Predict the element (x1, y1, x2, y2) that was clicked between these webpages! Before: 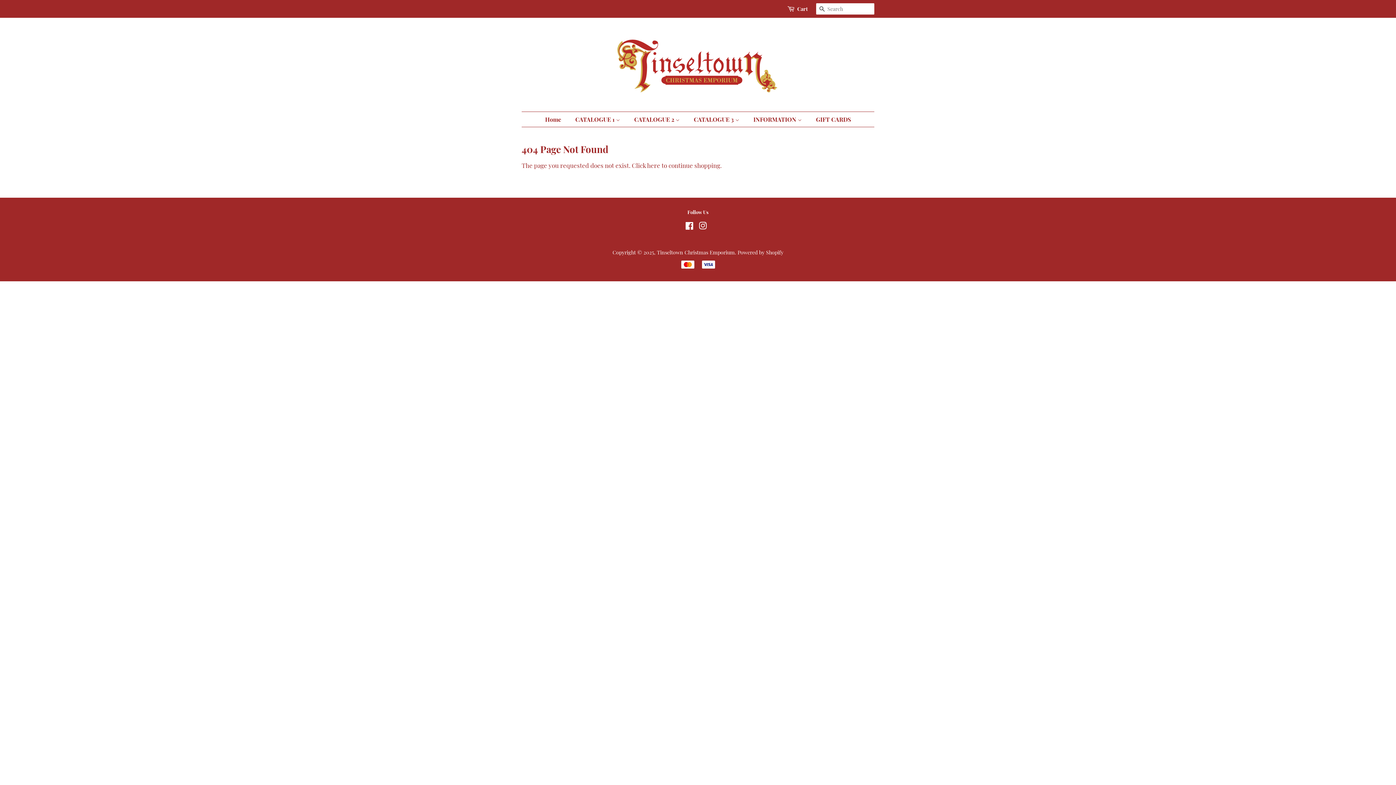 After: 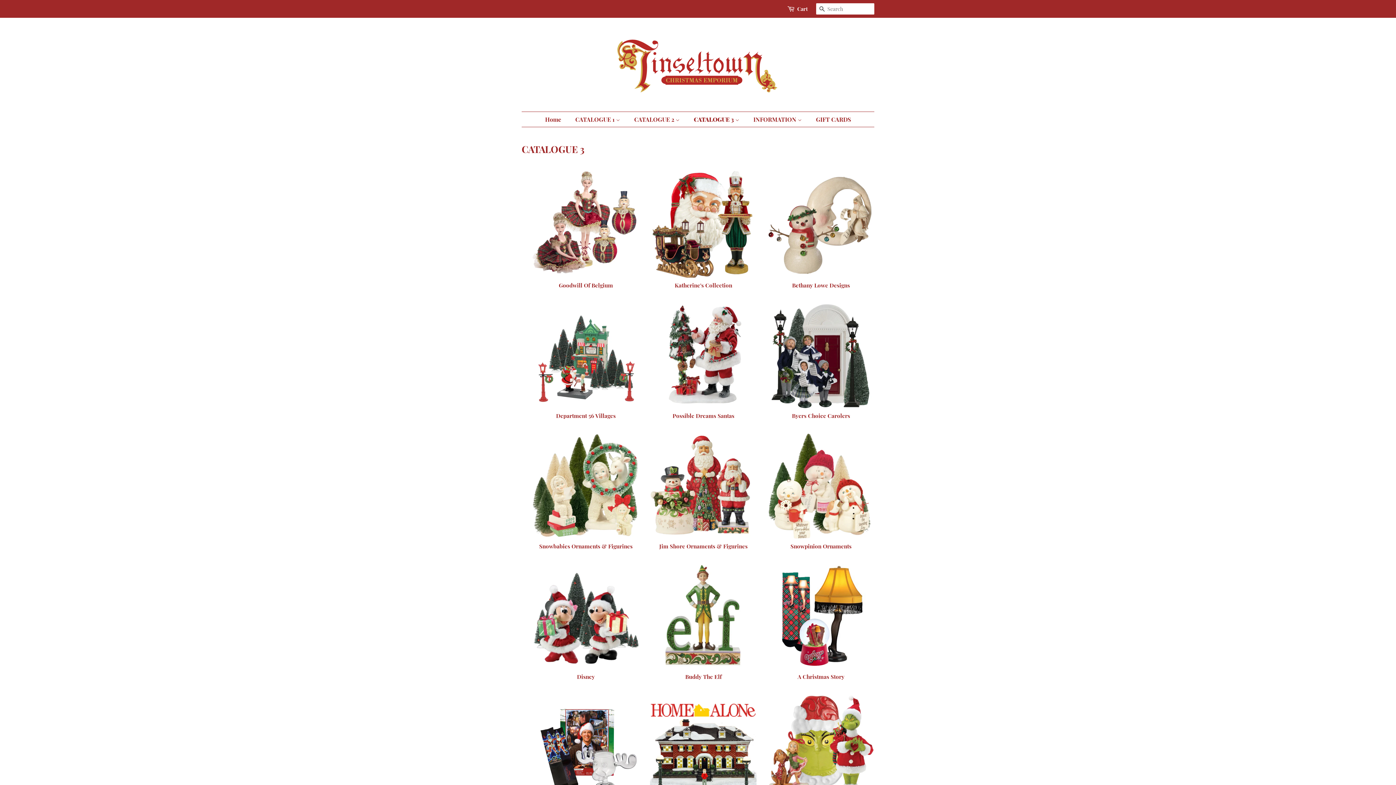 Action: label: CATALOGUE 3  bbox: (688, 112, 746, 126)